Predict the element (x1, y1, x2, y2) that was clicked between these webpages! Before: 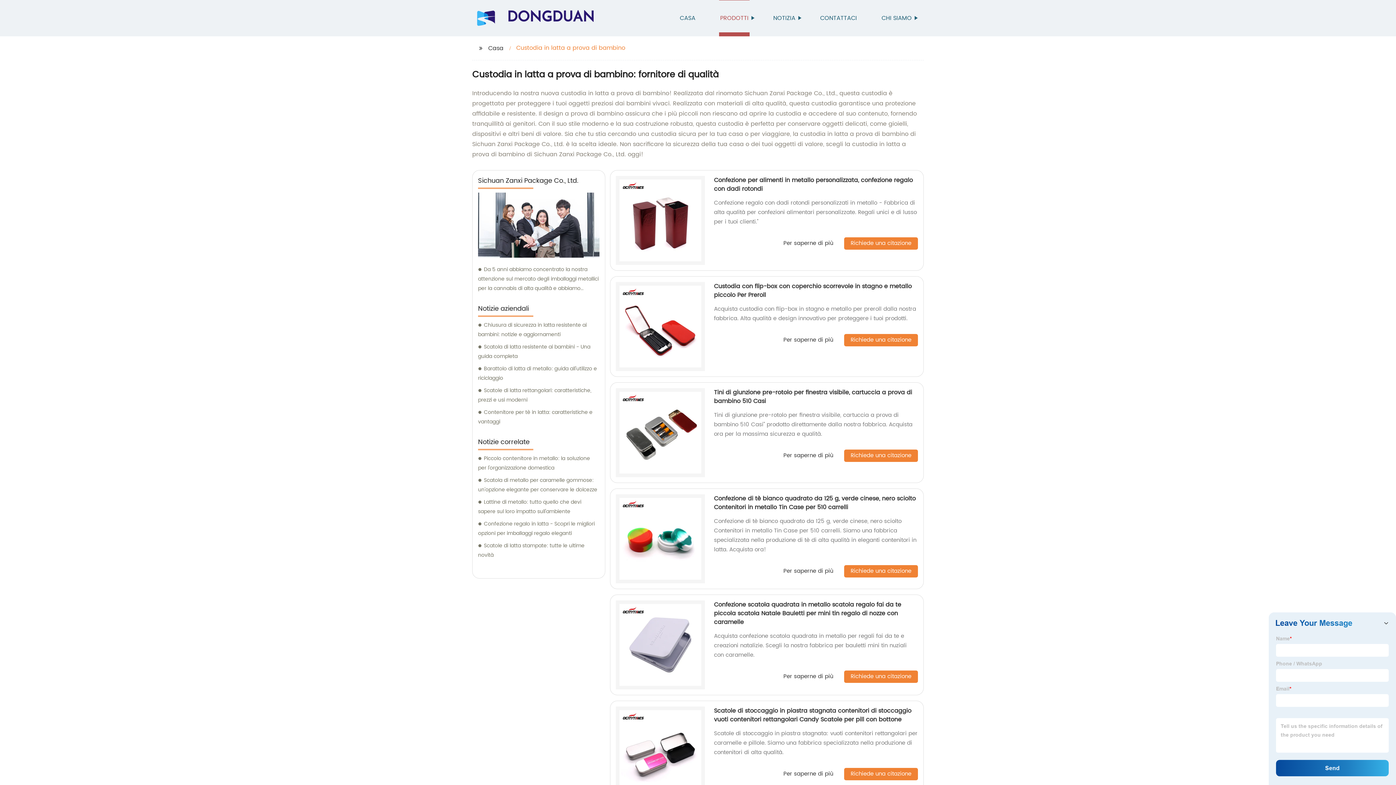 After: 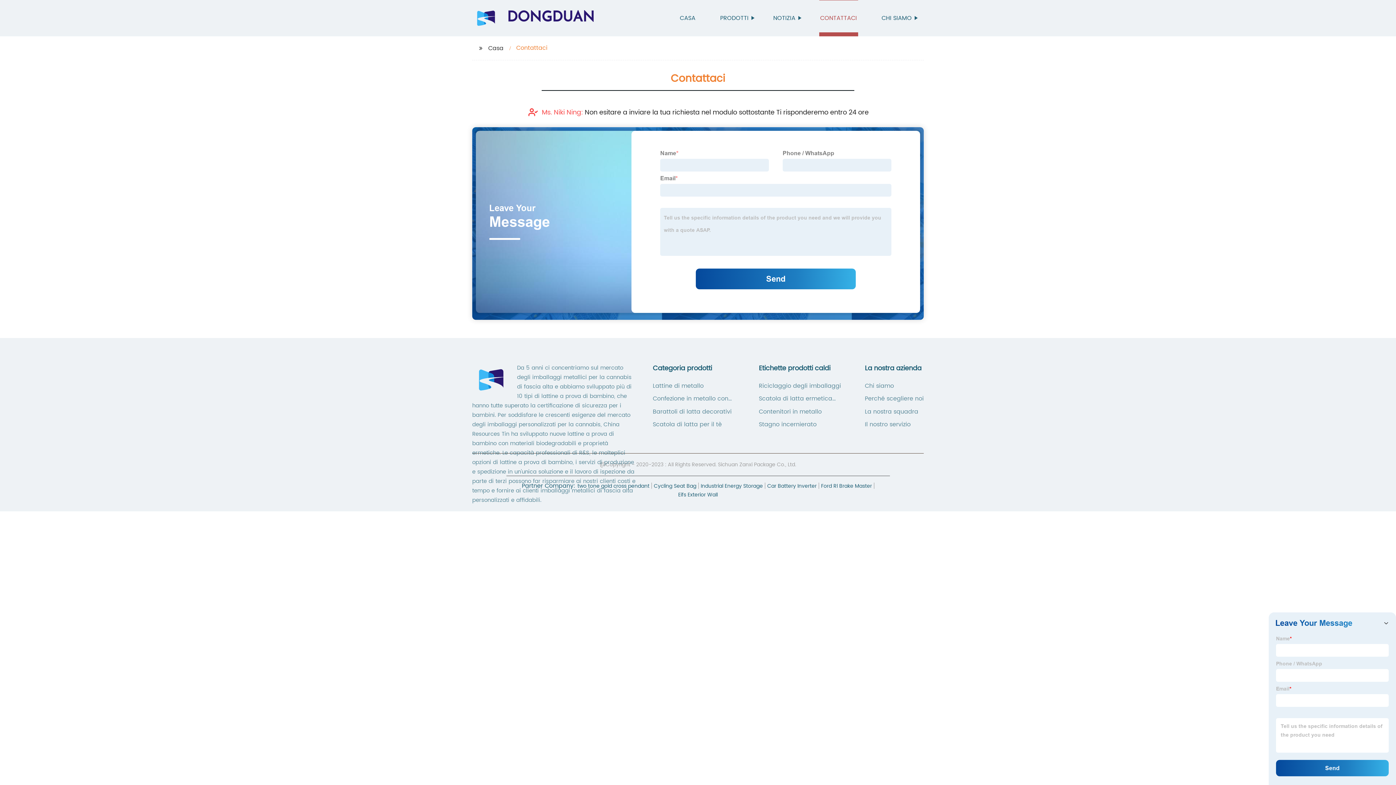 Action: bbox: (819, 0, 858, 36) label: CONTATTACI